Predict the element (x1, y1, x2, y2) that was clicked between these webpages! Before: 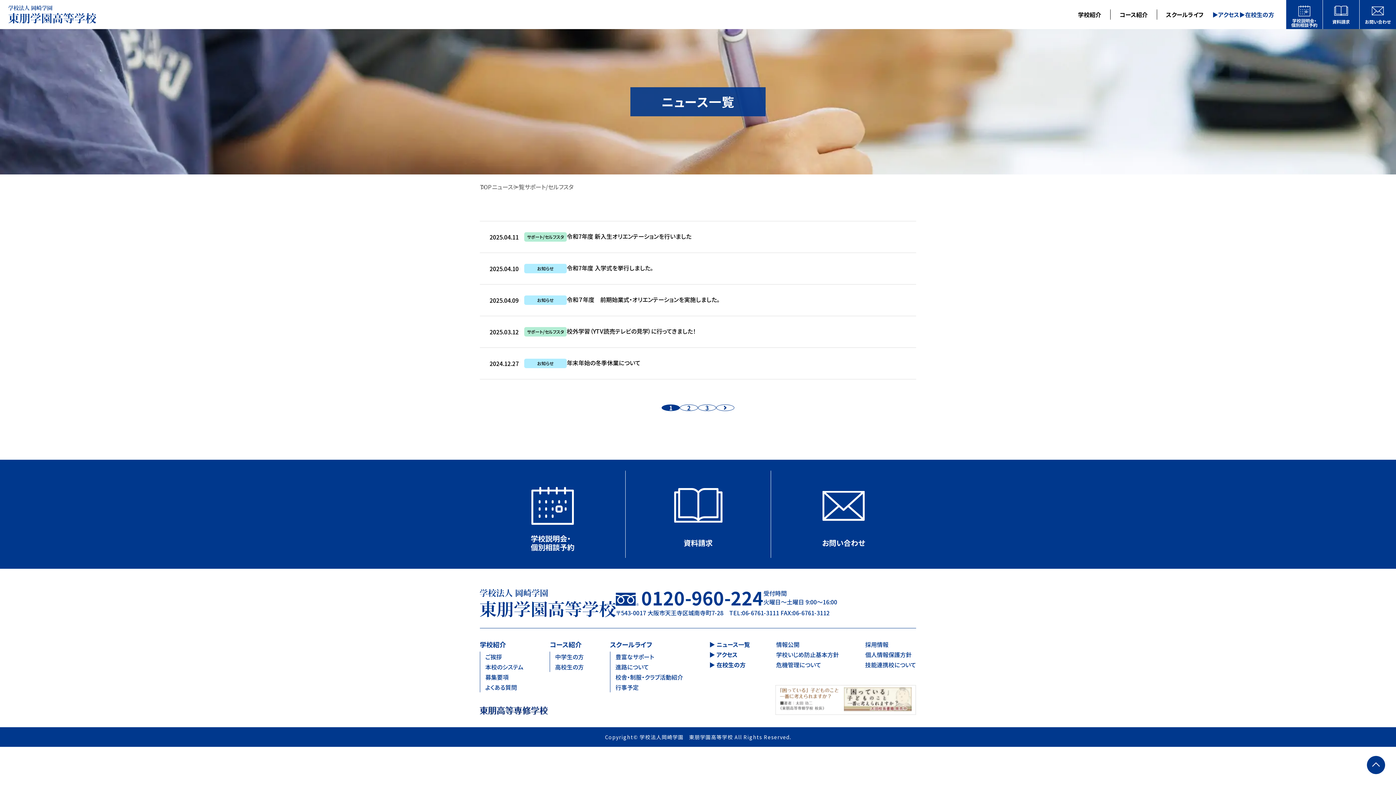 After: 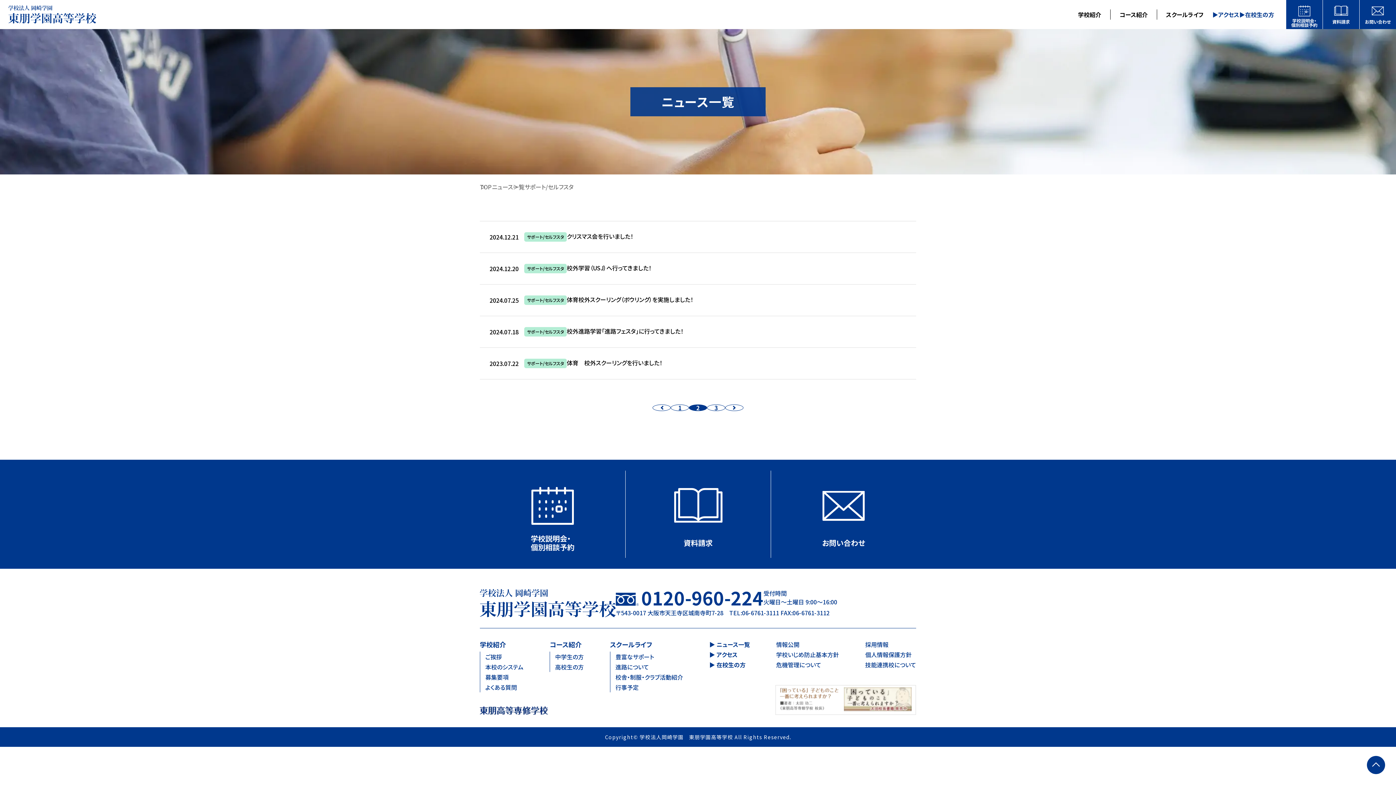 Action: bbox: (680, 404, 698, 411) label: 2